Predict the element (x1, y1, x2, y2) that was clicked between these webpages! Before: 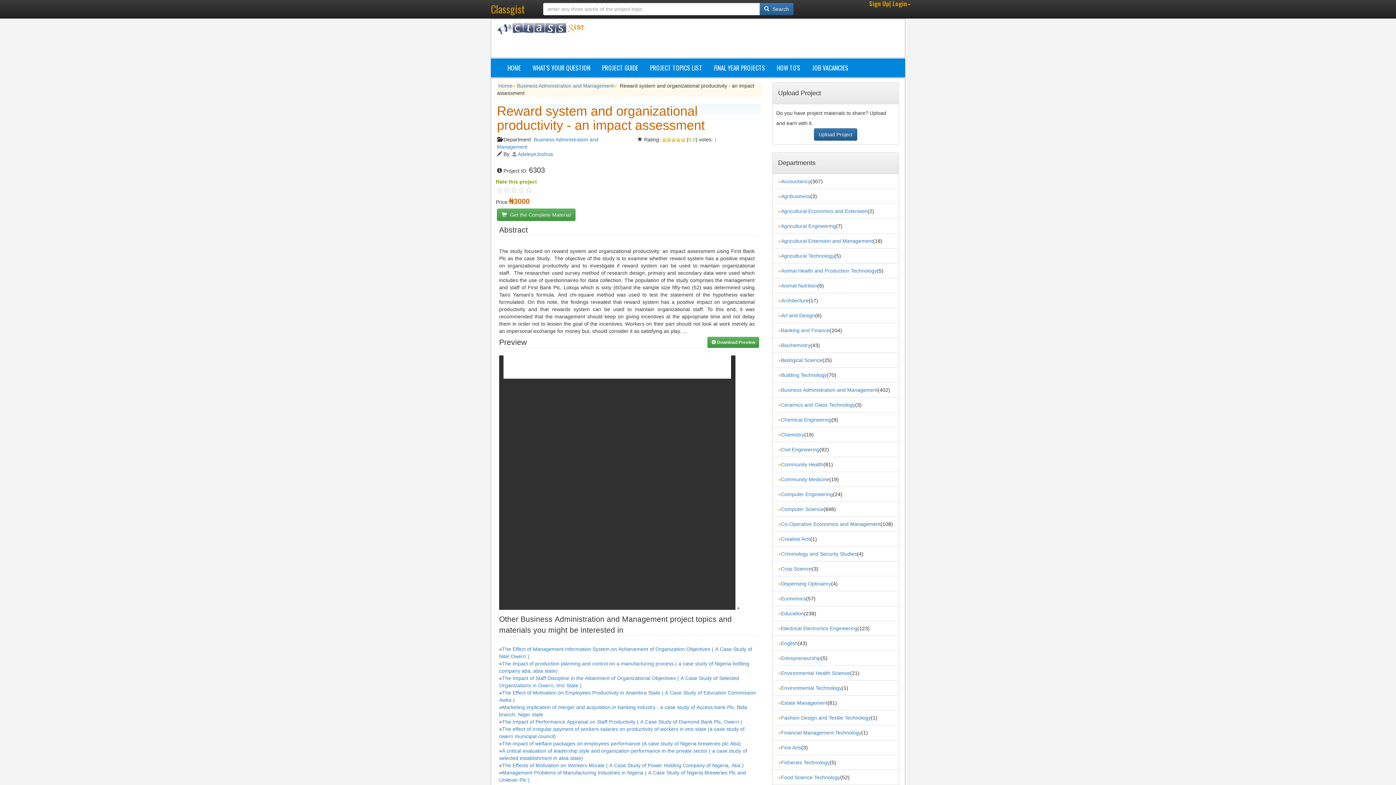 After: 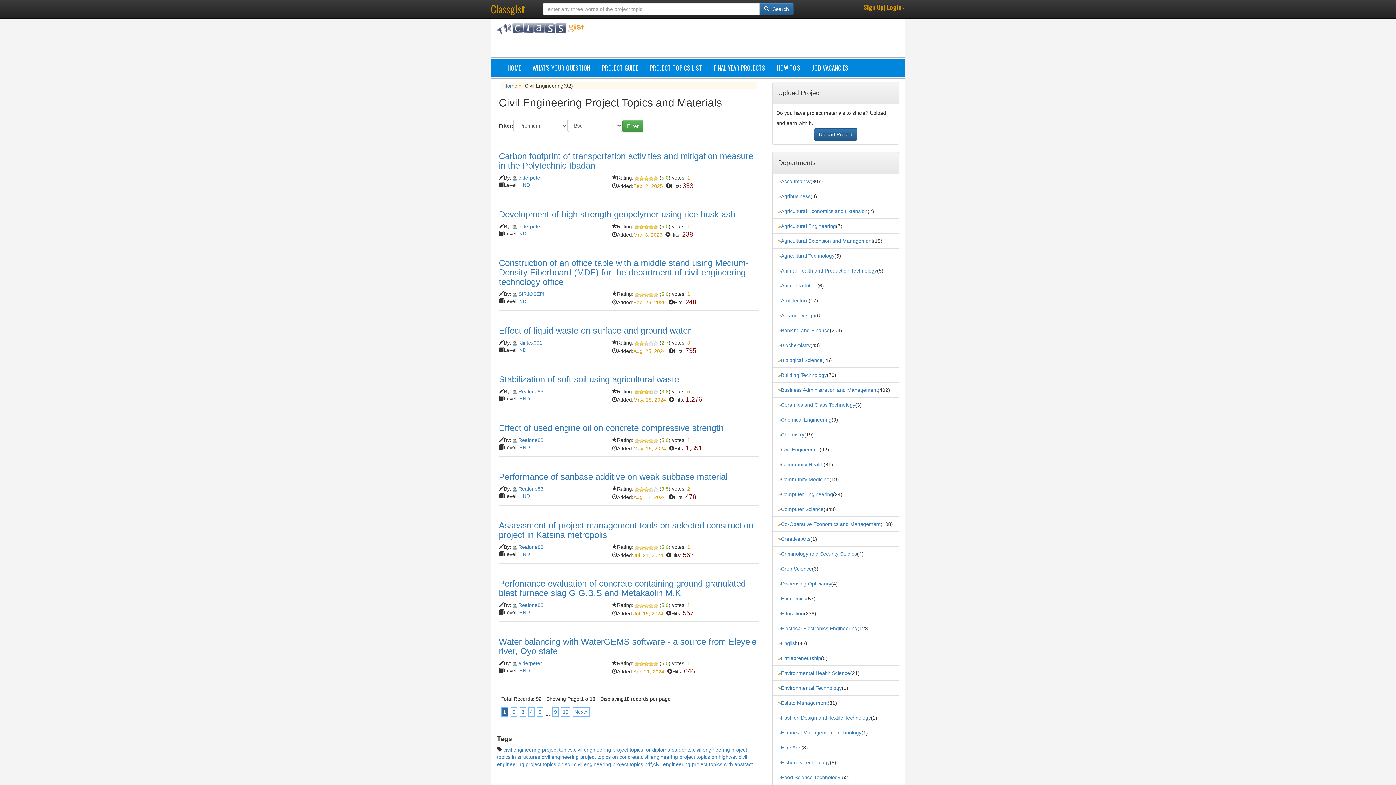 Action: label: Civil Engineering bbox: (781, 446, 819, 452)